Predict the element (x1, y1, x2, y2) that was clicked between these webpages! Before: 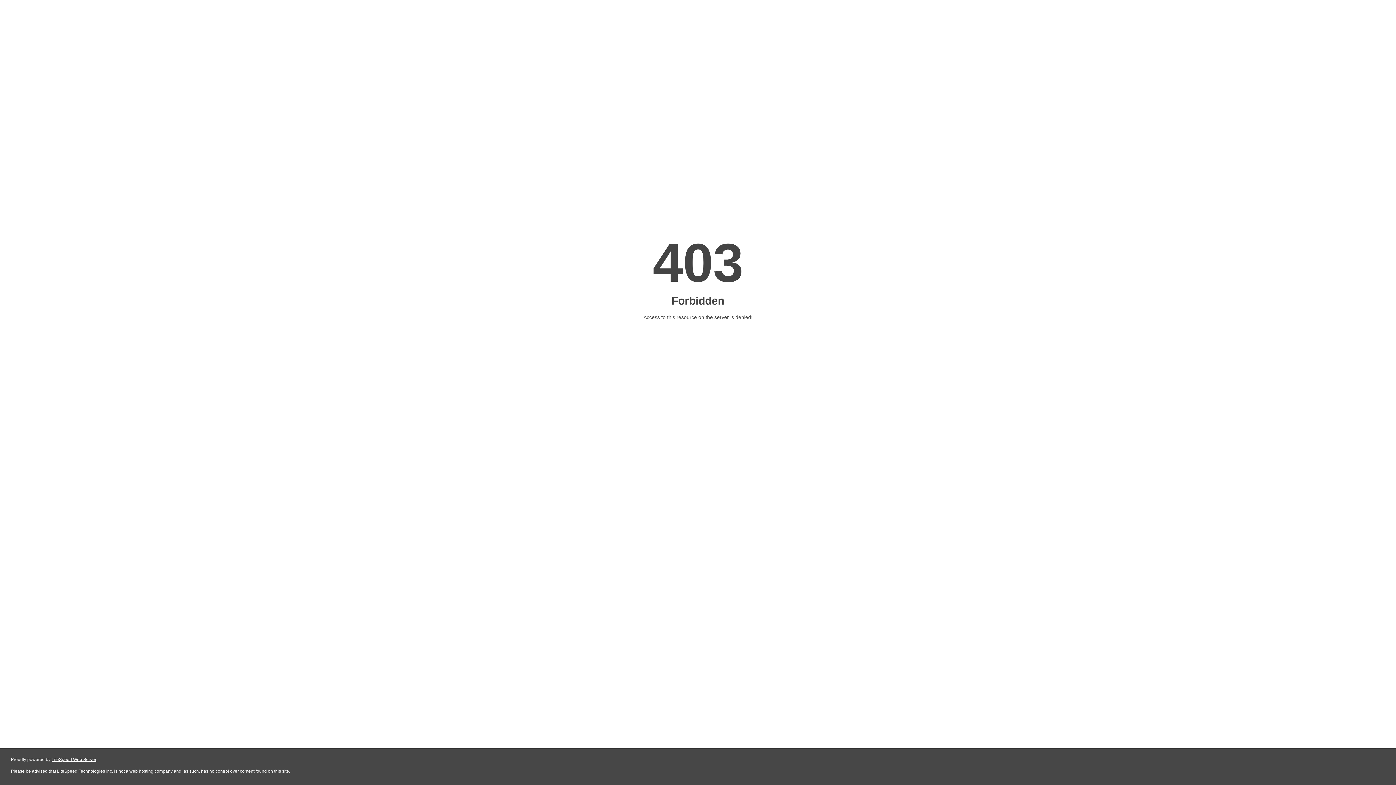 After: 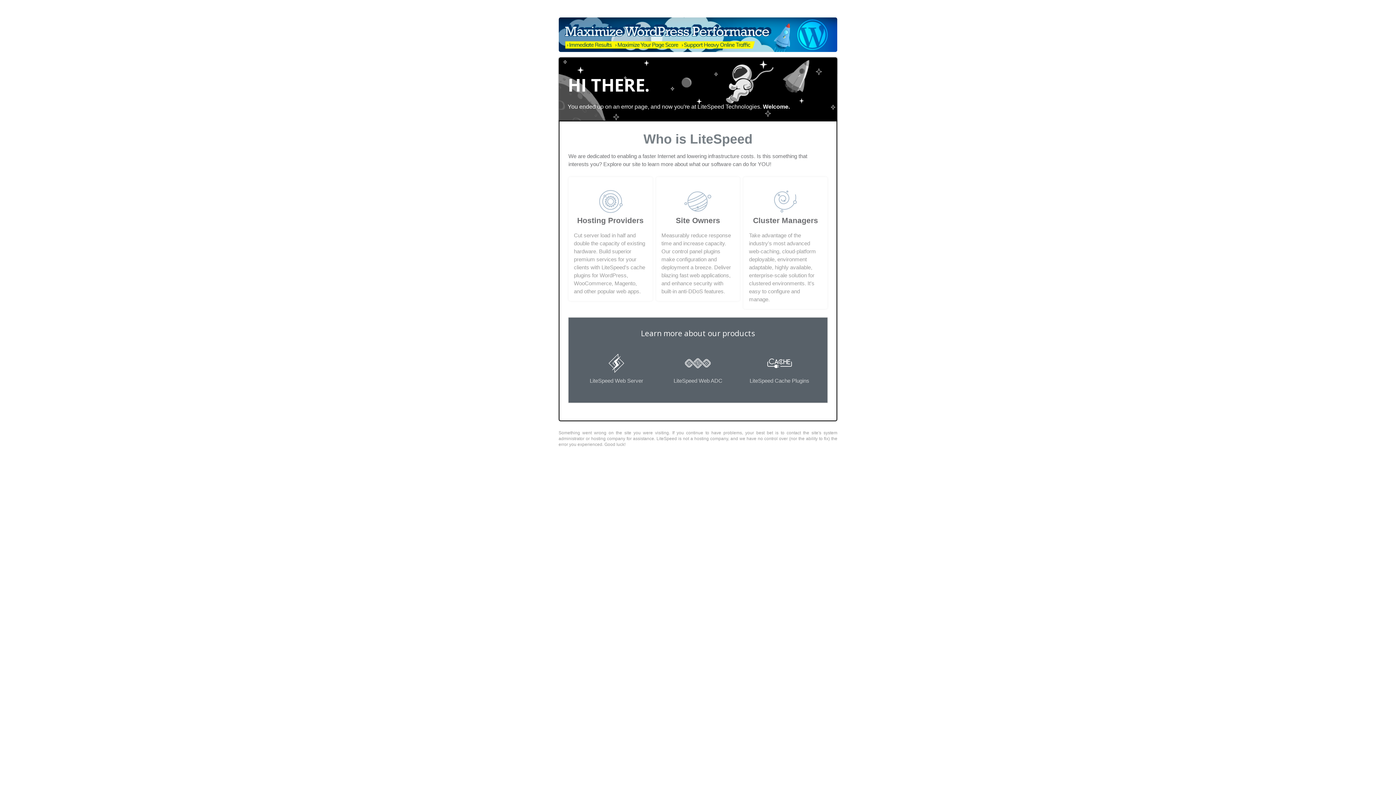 Action: label: LiteSpeed Web Server bbox: (51, 757, 96, 762)